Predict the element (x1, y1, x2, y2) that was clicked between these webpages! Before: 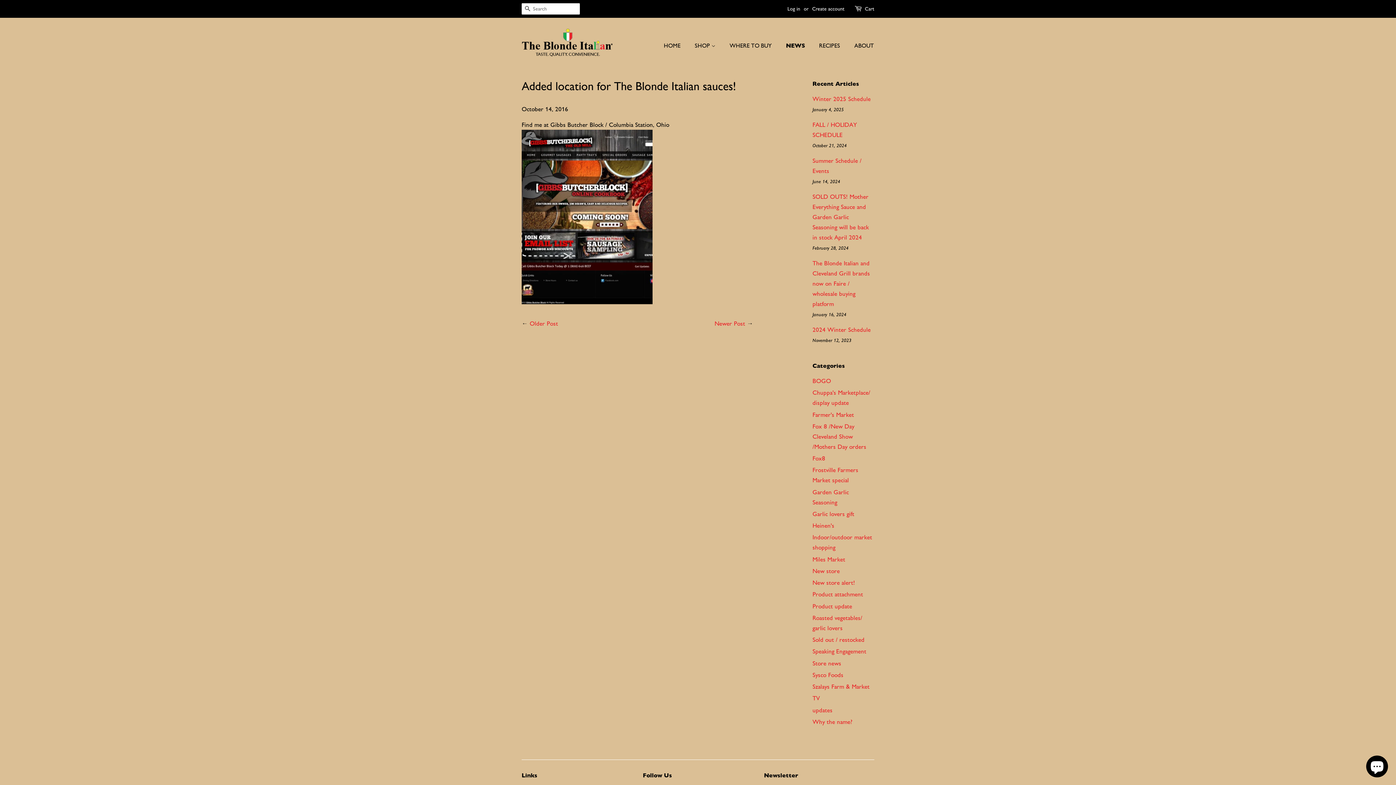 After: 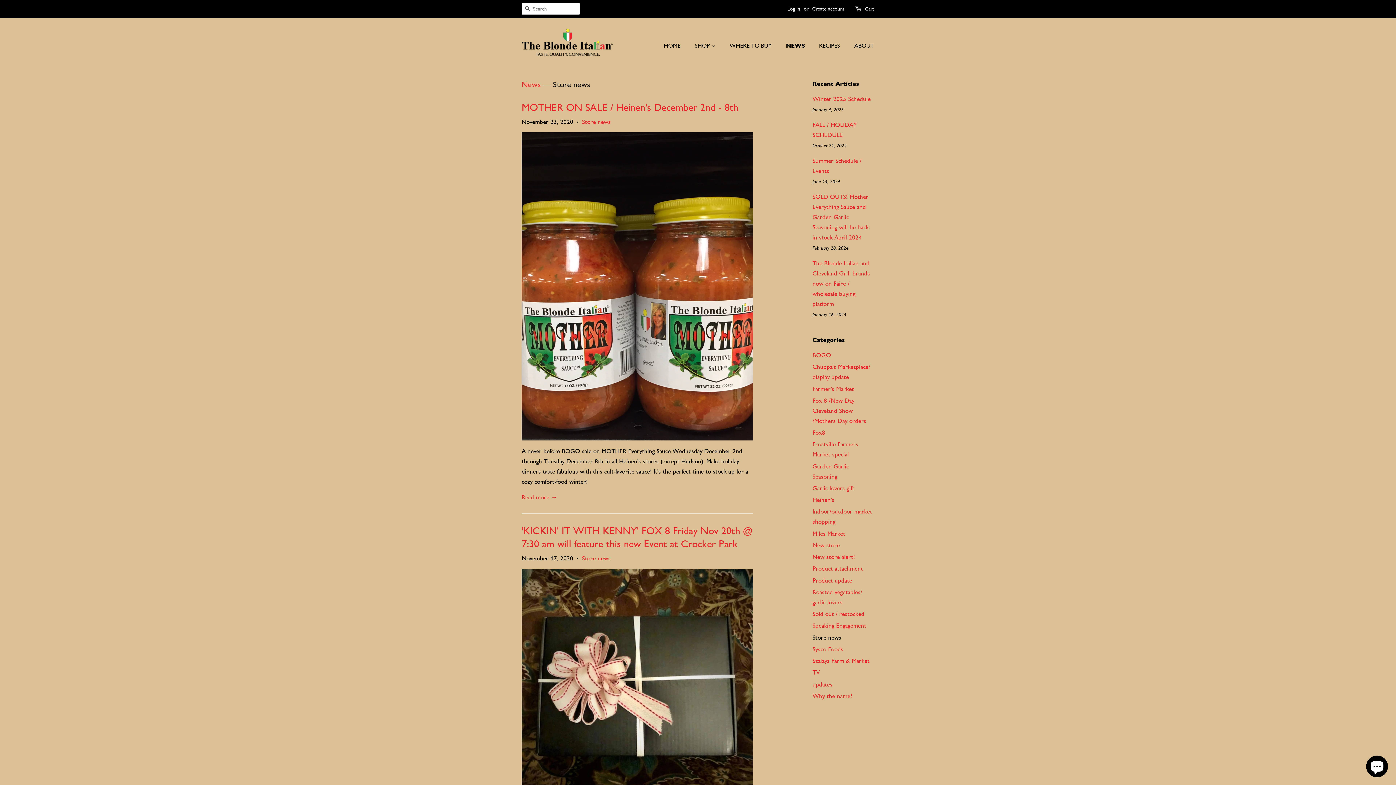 Action: label: Store news bbox: (812, 659, 841, 667)